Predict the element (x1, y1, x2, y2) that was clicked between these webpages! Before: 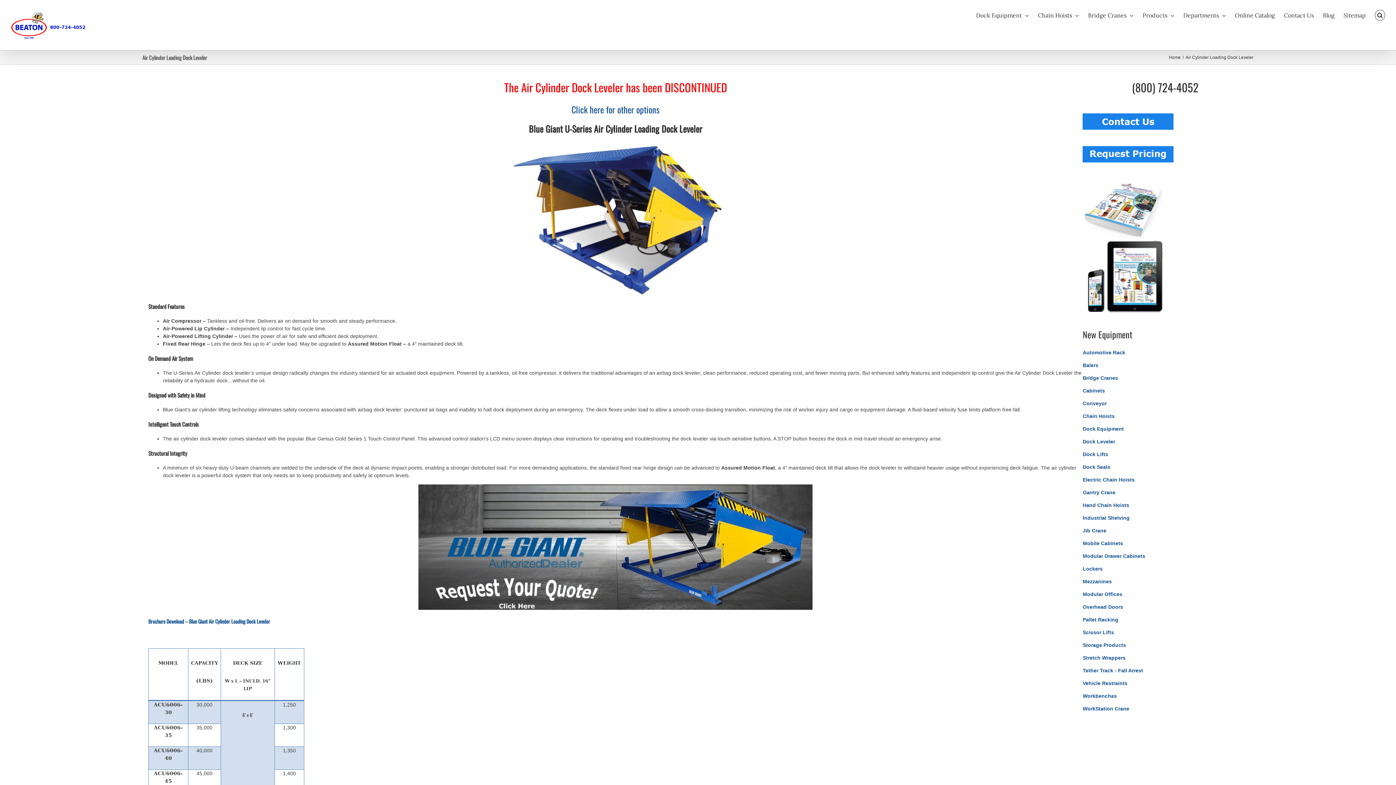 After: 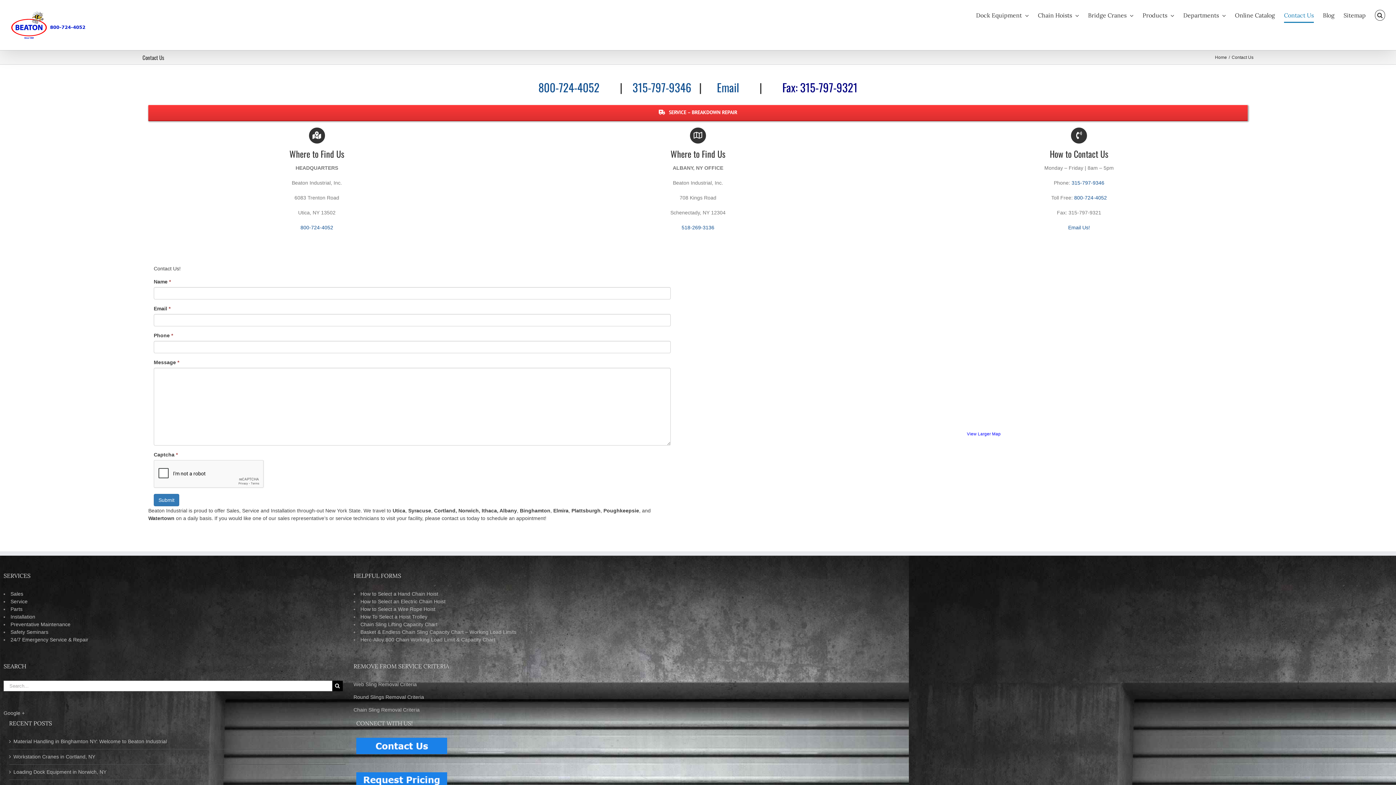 Action: label: Contact Us bbox: (1284, 0, 1314, 30)